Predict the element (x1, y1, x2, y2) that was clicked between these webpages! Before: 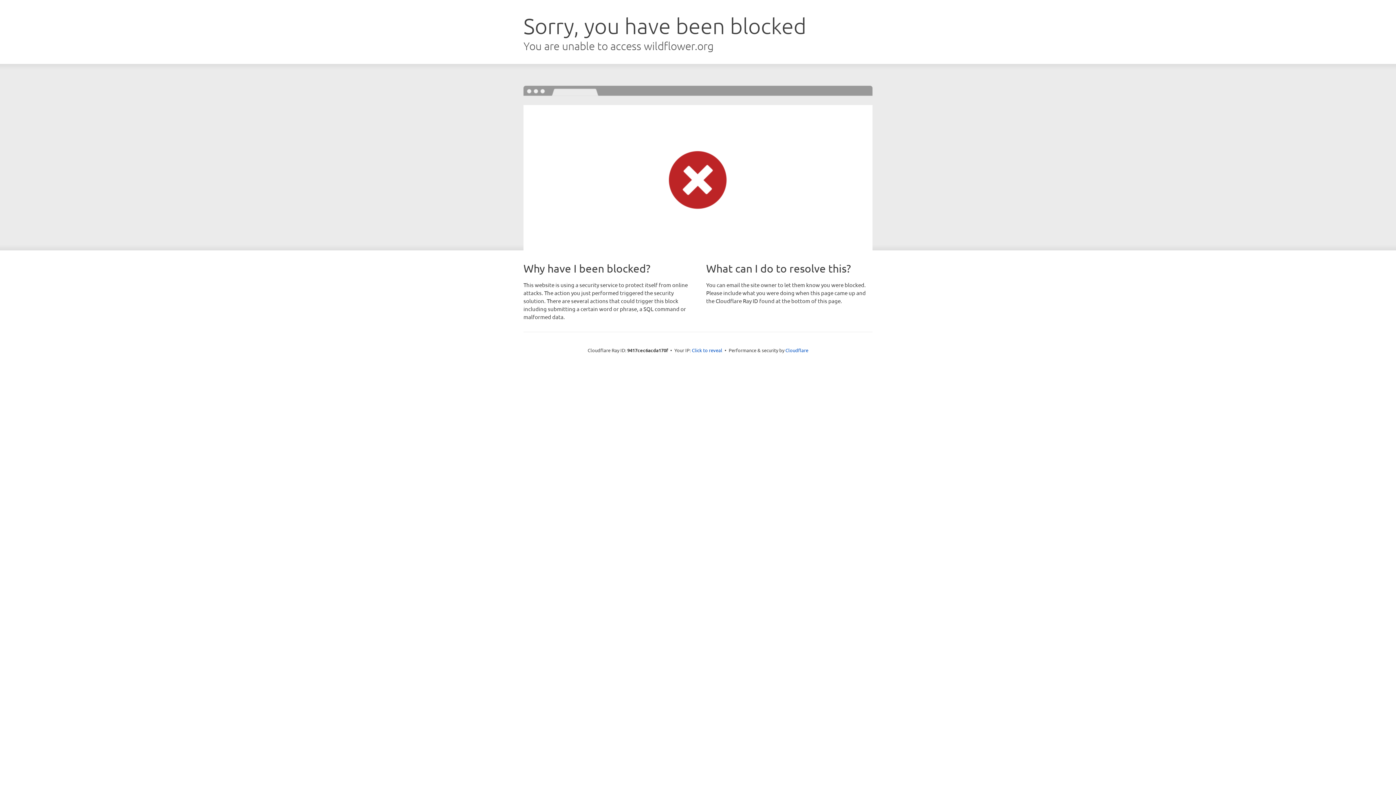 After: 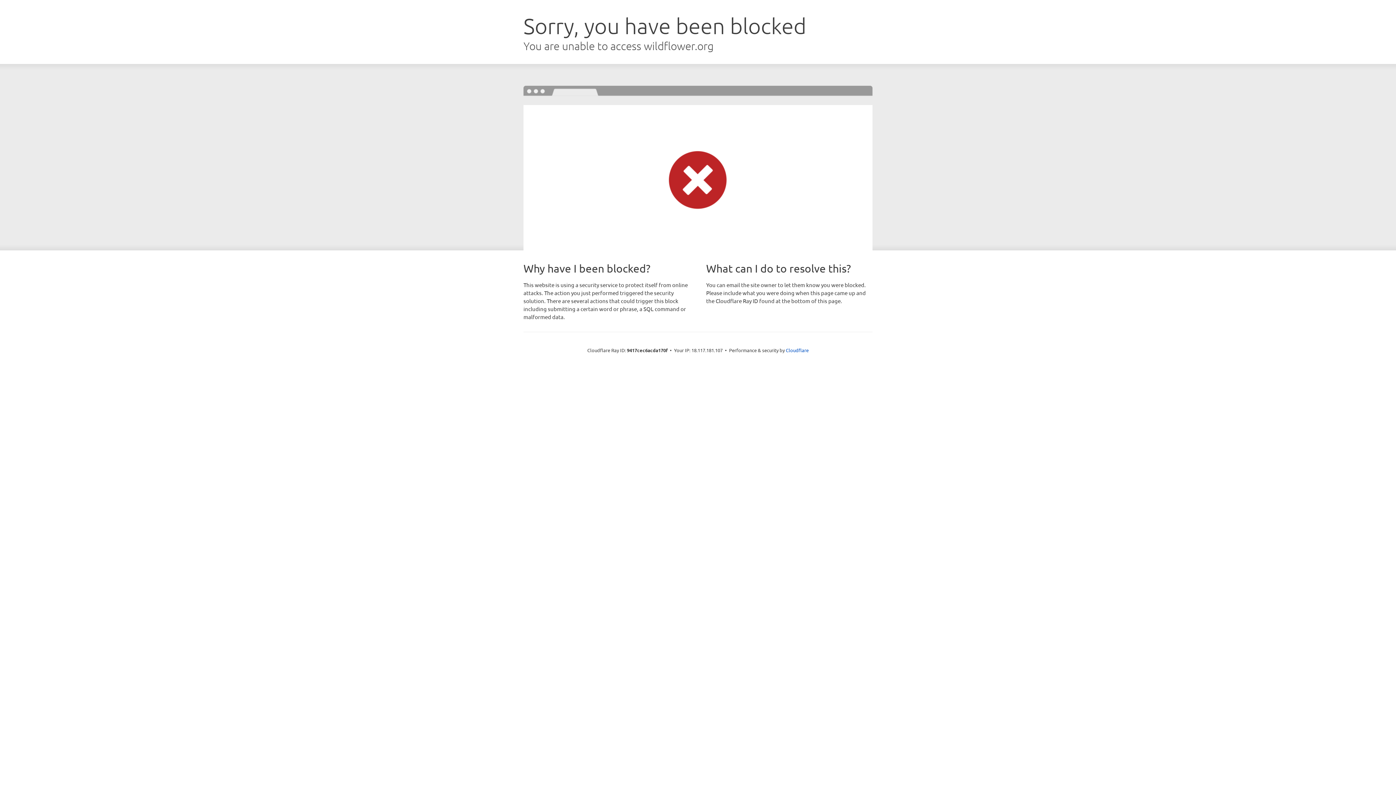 Action: bbox: (692, 346, 722, 353) label: Click to reveal